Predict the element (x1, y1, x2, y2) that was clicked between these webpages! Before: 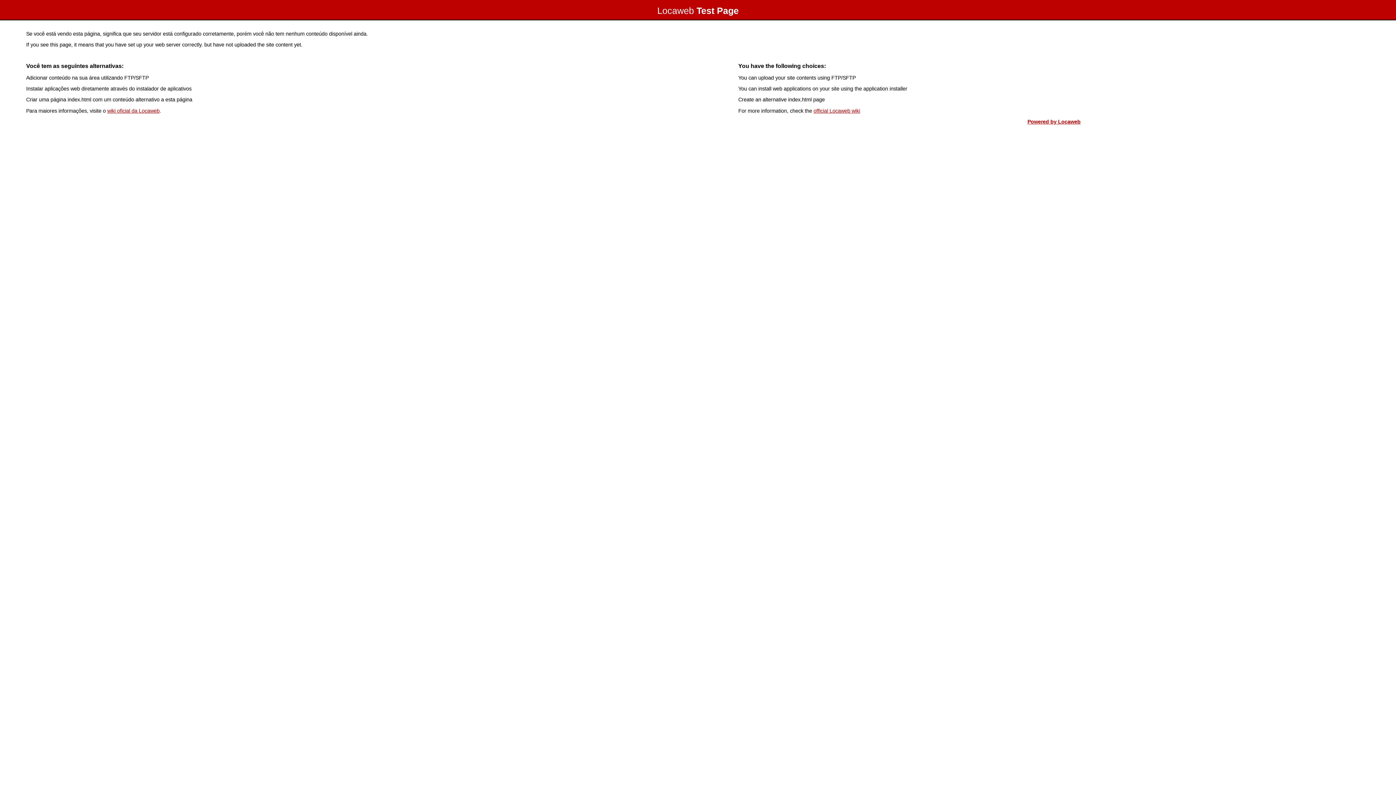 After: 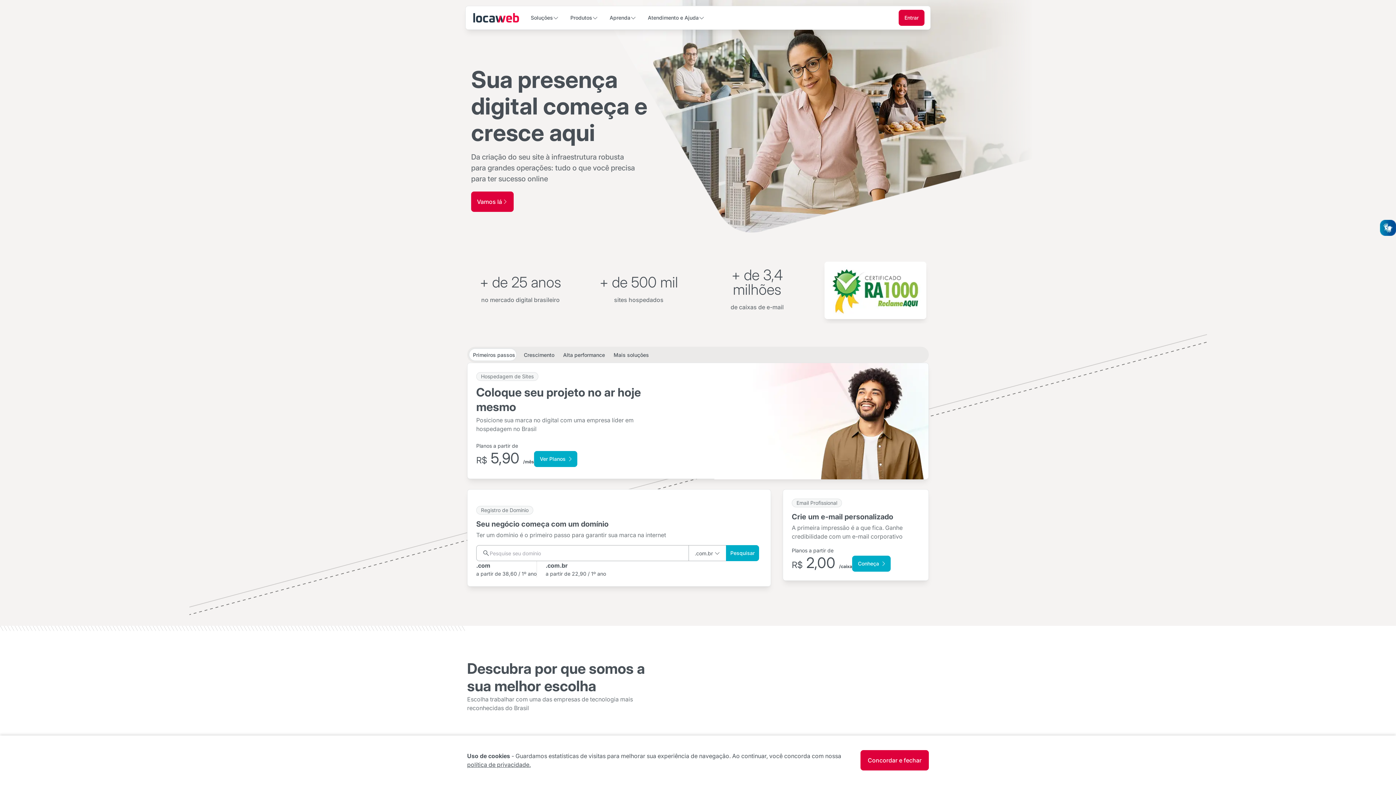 Action: bbox: (1027, 118, 1080, 124) label: Powered by Locaweb